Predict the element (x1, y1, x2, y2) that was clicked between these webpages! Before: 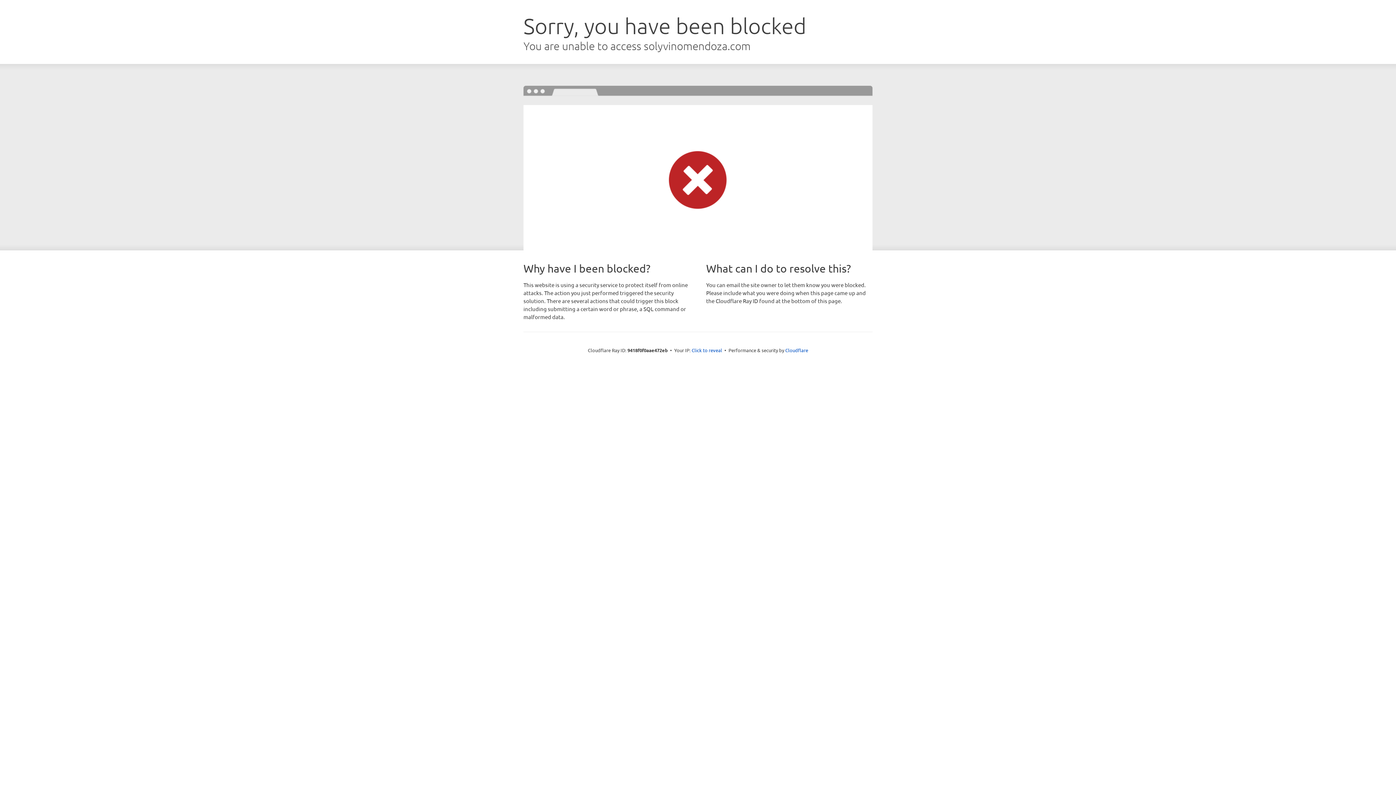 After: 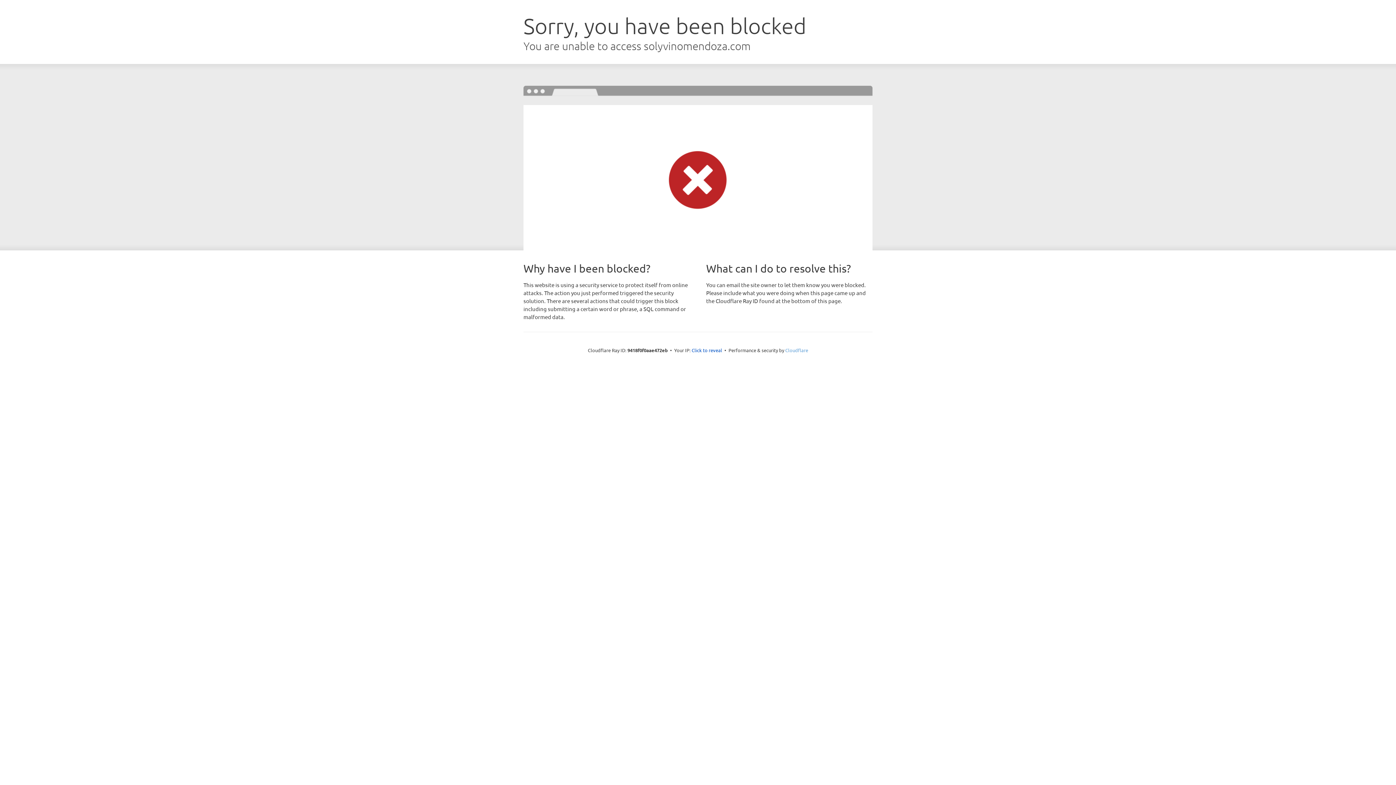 Action: label: Cloudflare bbox: (785, 347, 808, 353)